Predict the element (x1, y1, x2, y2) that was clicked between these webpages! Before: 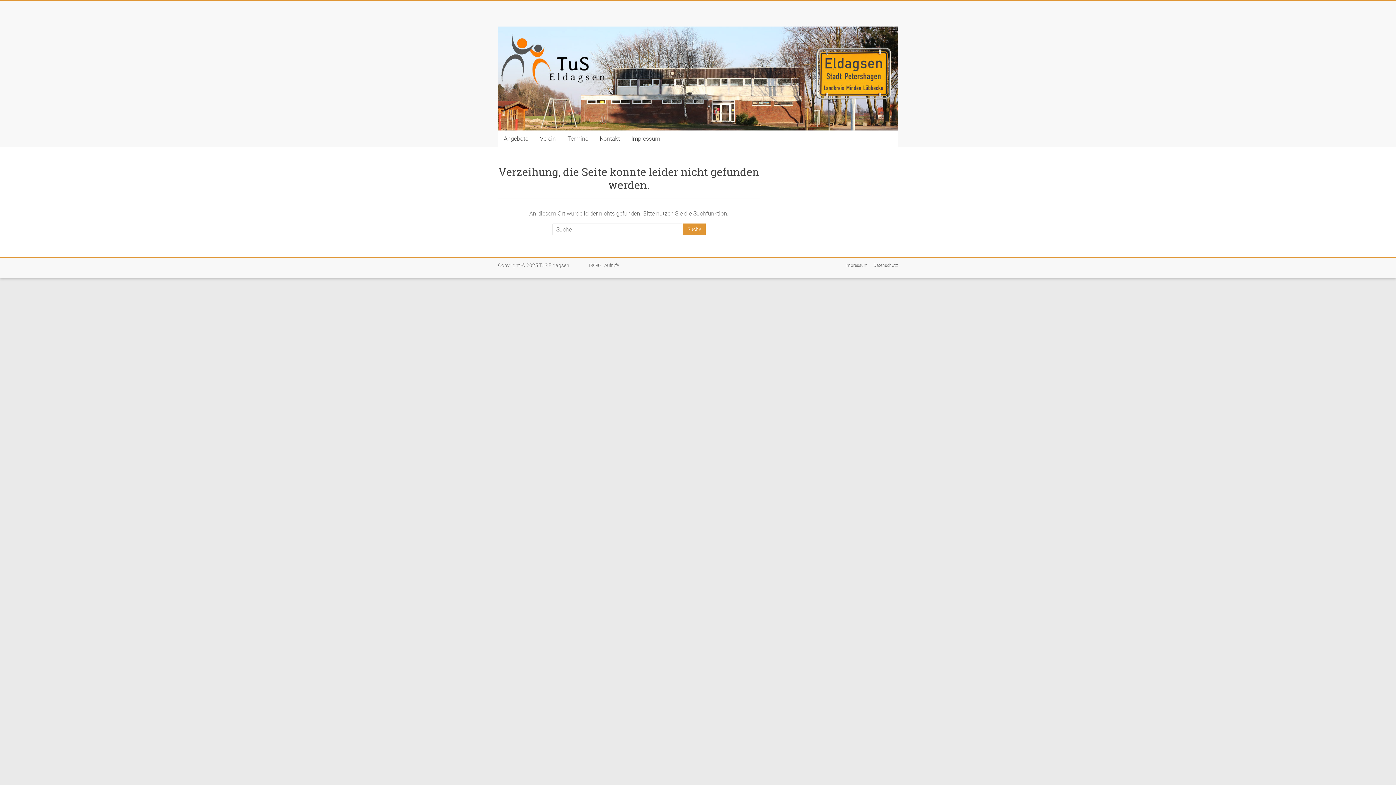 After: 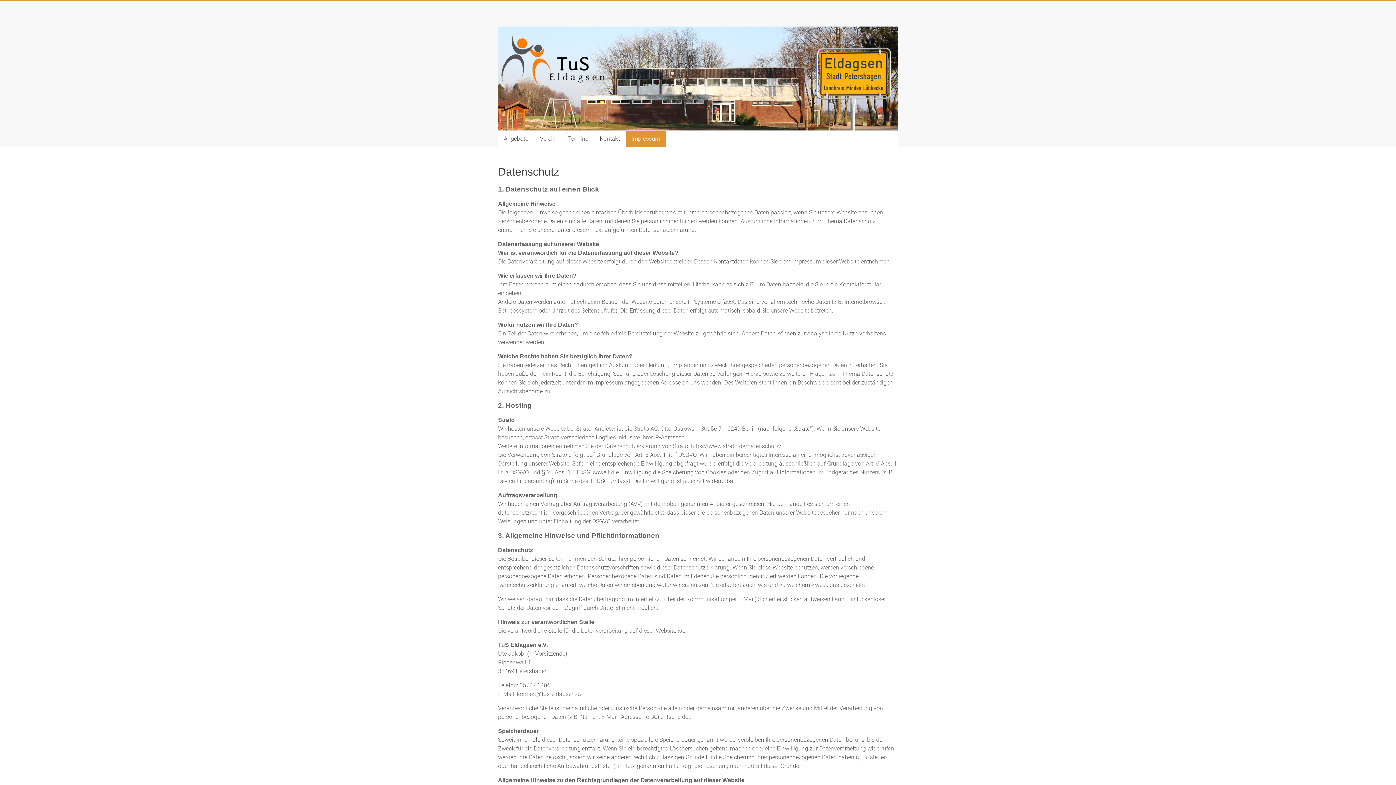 Action: label: Datenschutz bbox: (868, 261, 898, 269)